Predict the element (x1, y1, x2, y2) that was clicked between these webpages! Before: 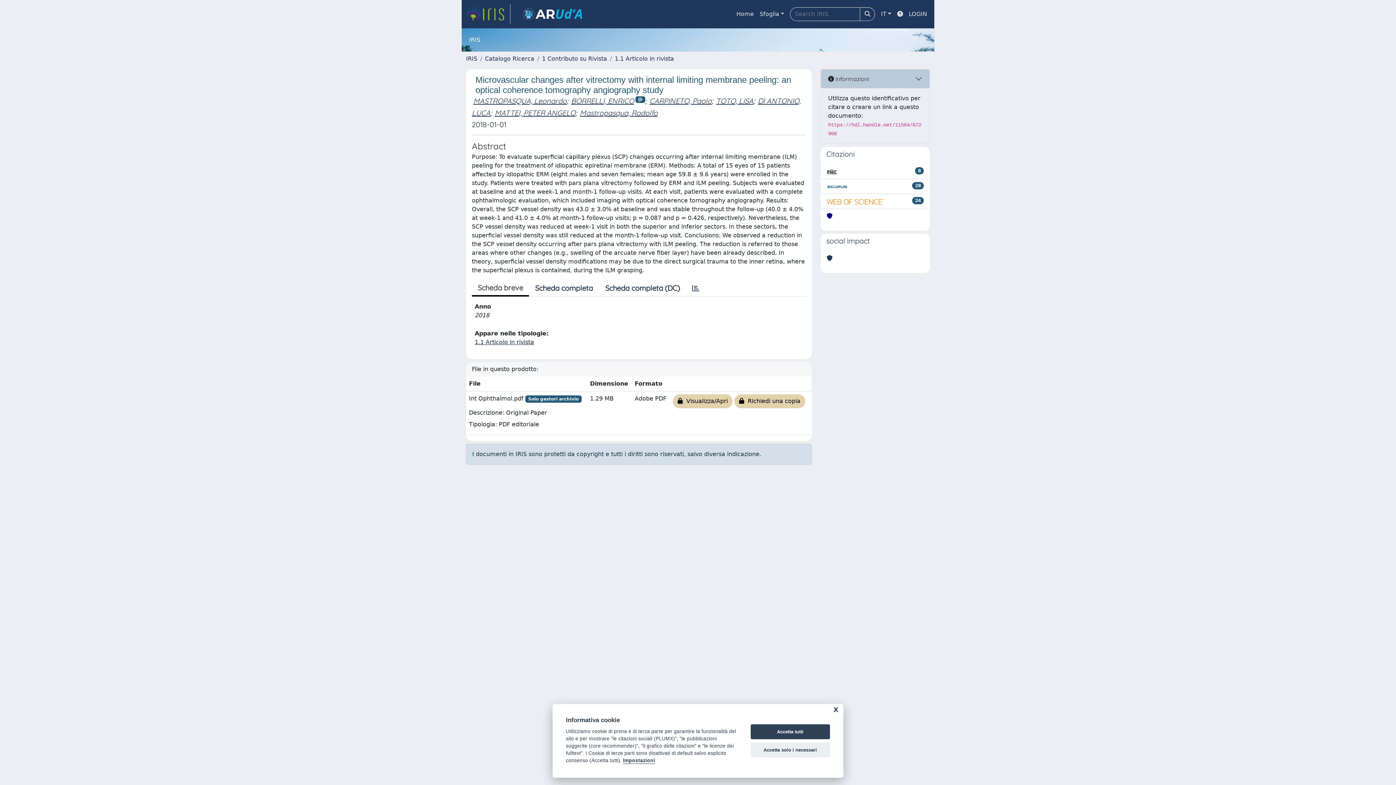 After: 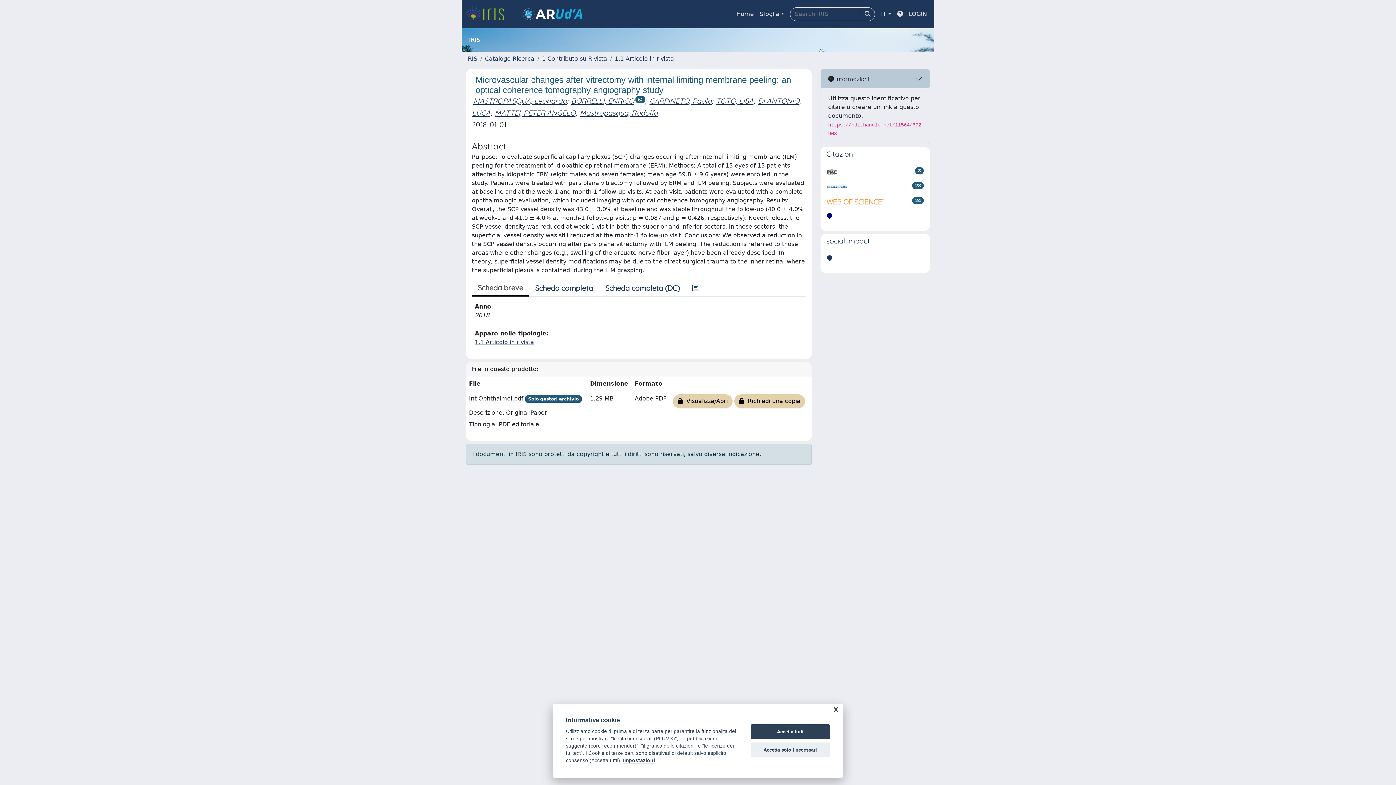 Action: bbox: (826, 167, 837, 176)